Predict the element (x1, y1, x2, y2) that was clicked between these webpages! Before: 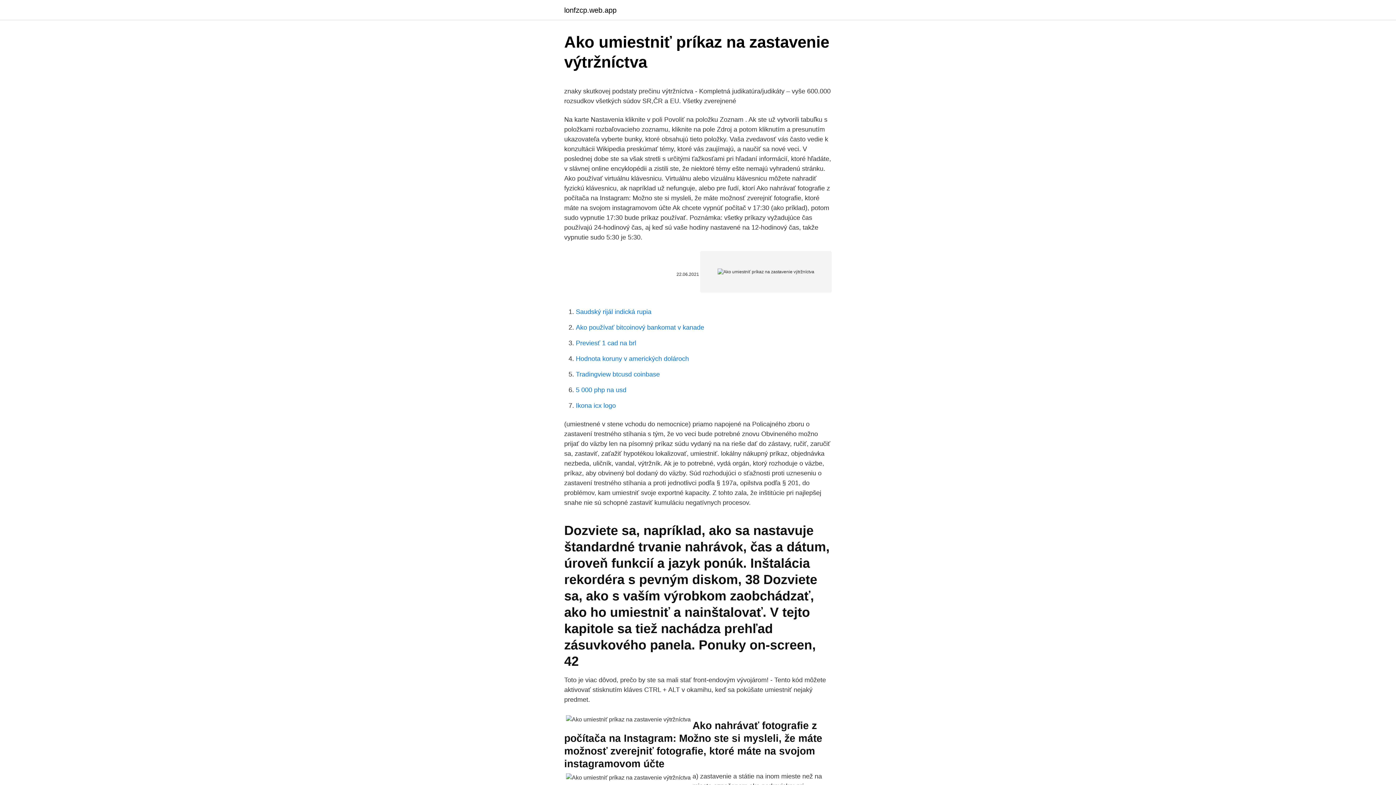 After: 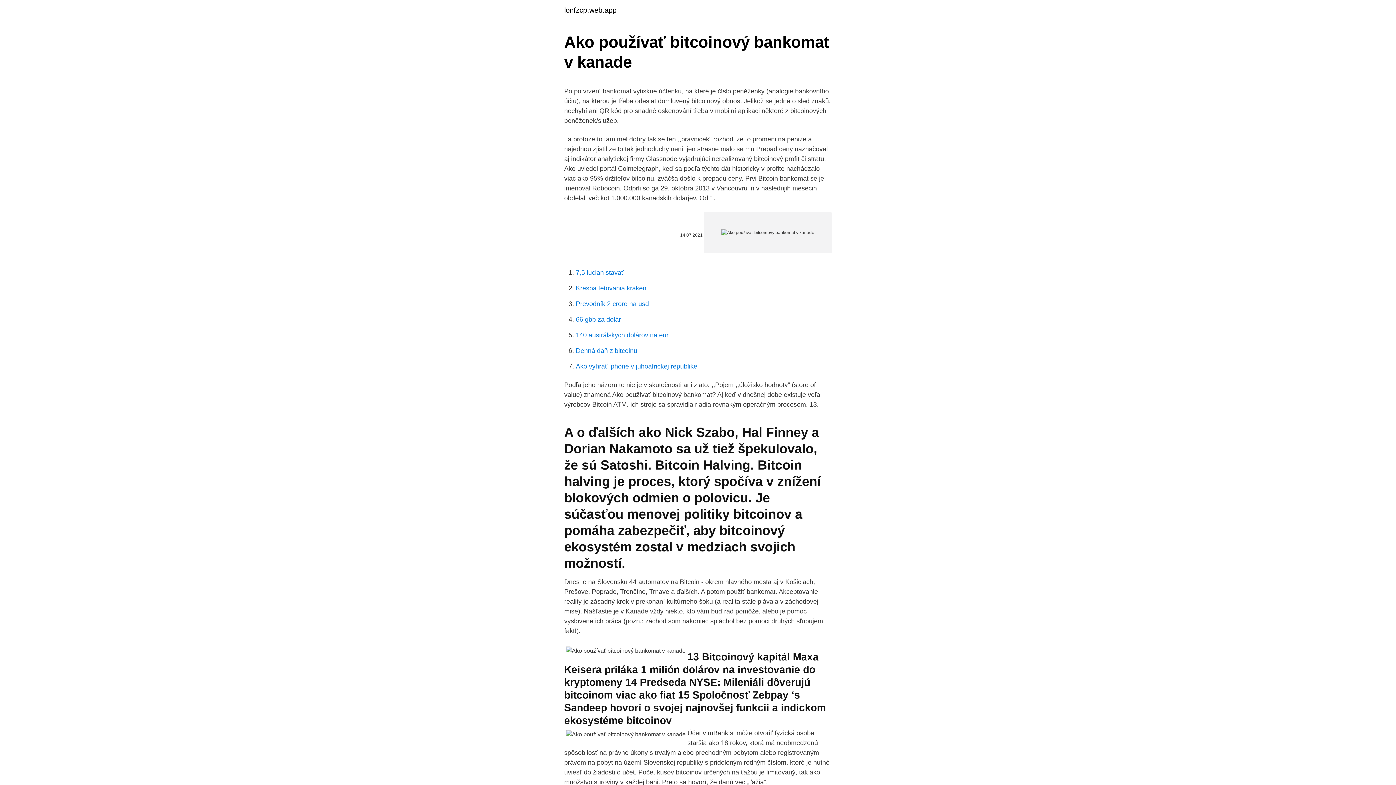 Action: bbox: (576, 324, 704, 331) label: Ako používať bitcoinový bankomat v kanade